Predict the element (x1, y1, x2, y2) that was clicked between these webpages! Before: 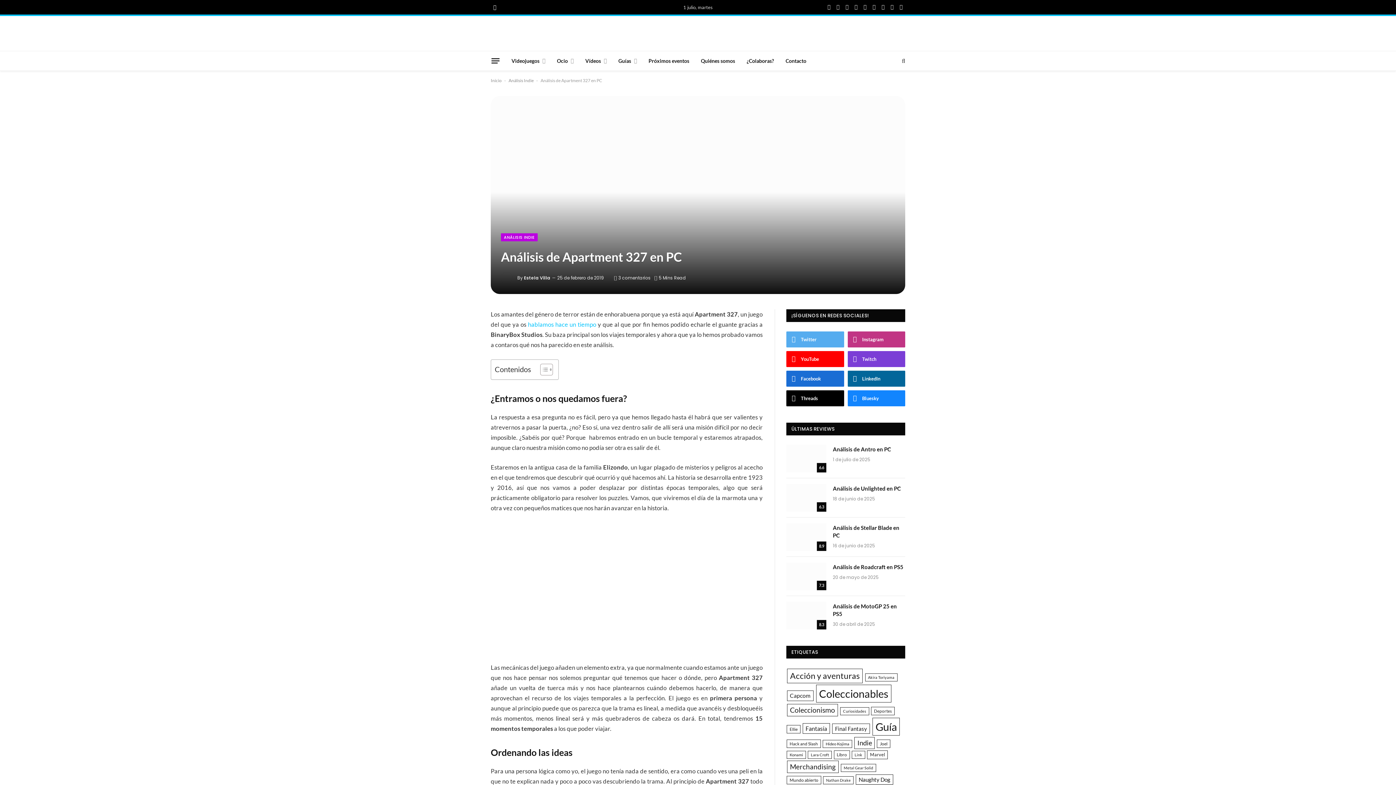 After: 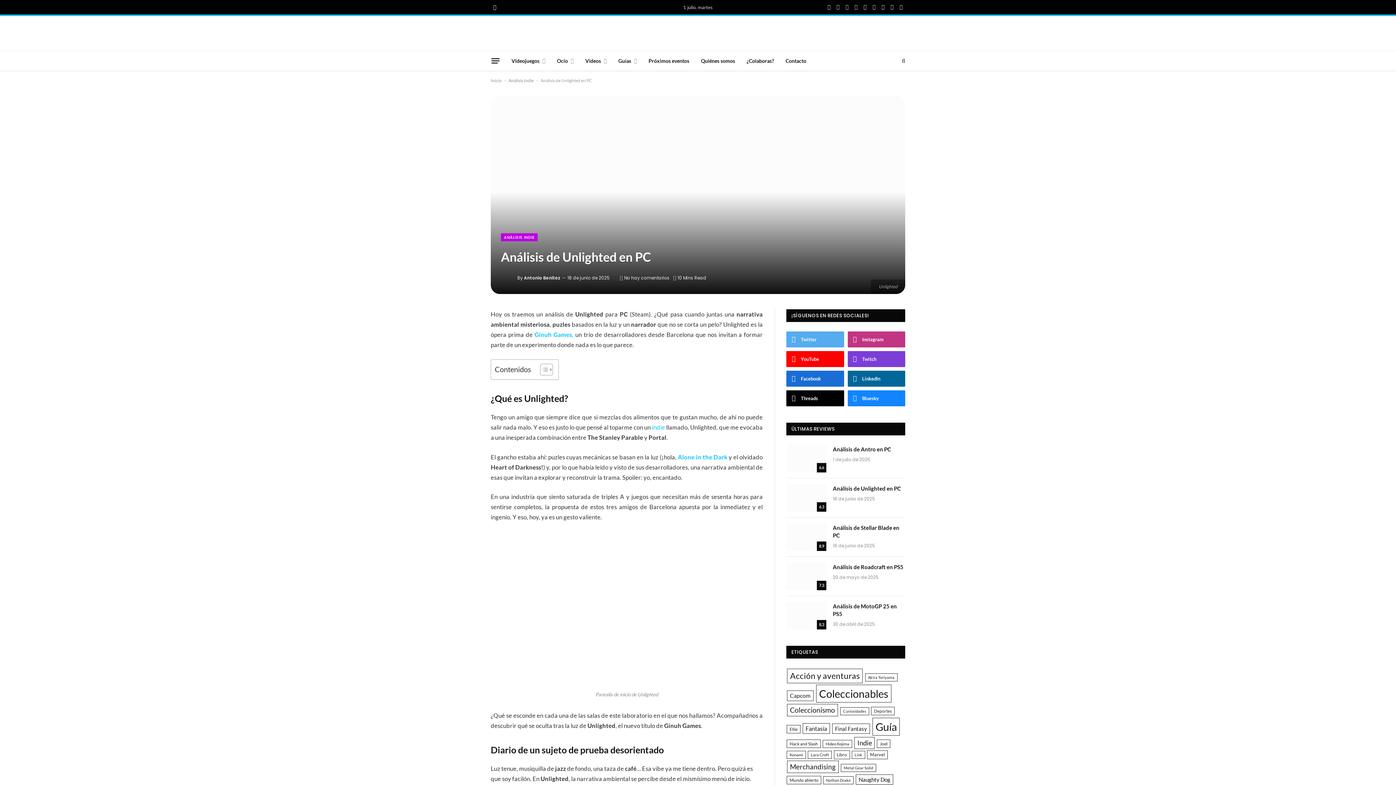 Action: bbox: (786, 484, 826, 512) label: link